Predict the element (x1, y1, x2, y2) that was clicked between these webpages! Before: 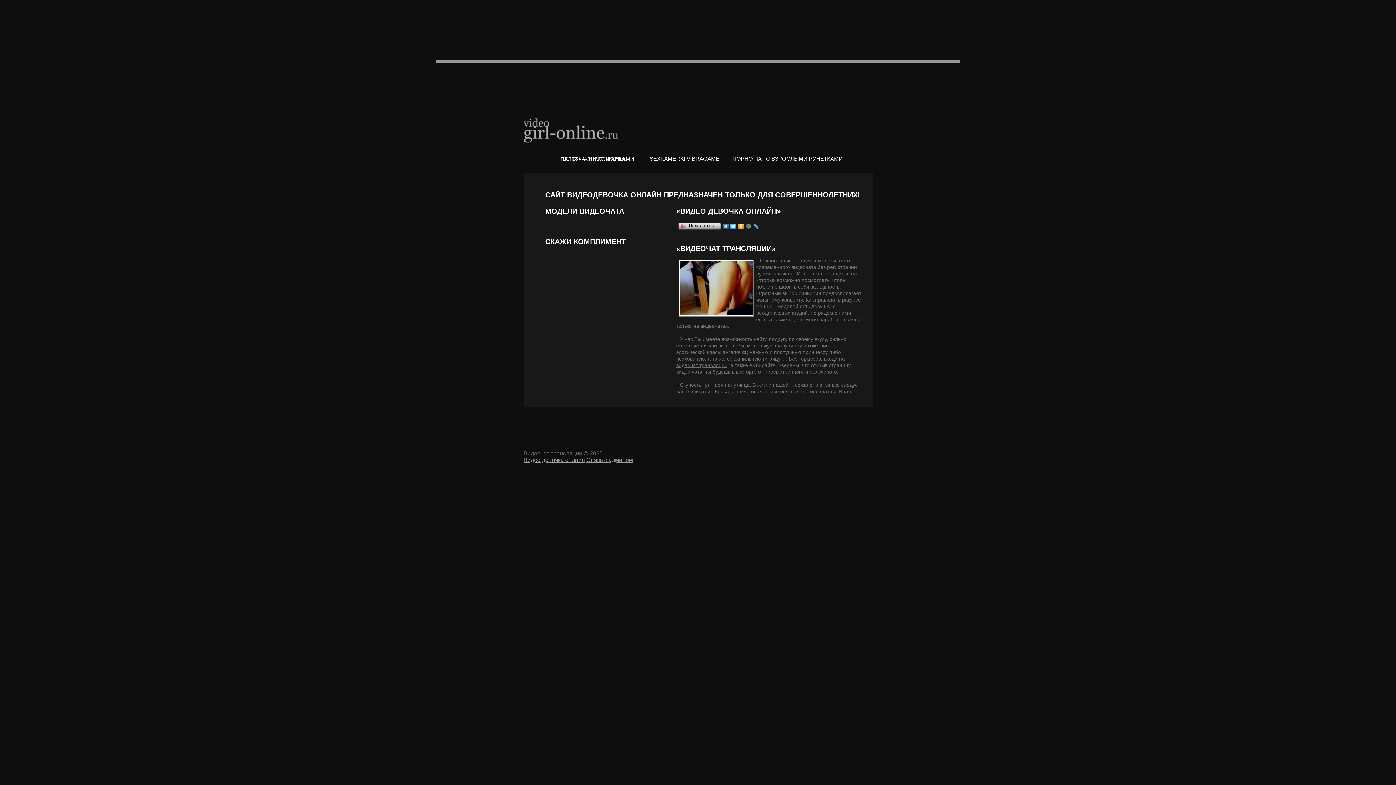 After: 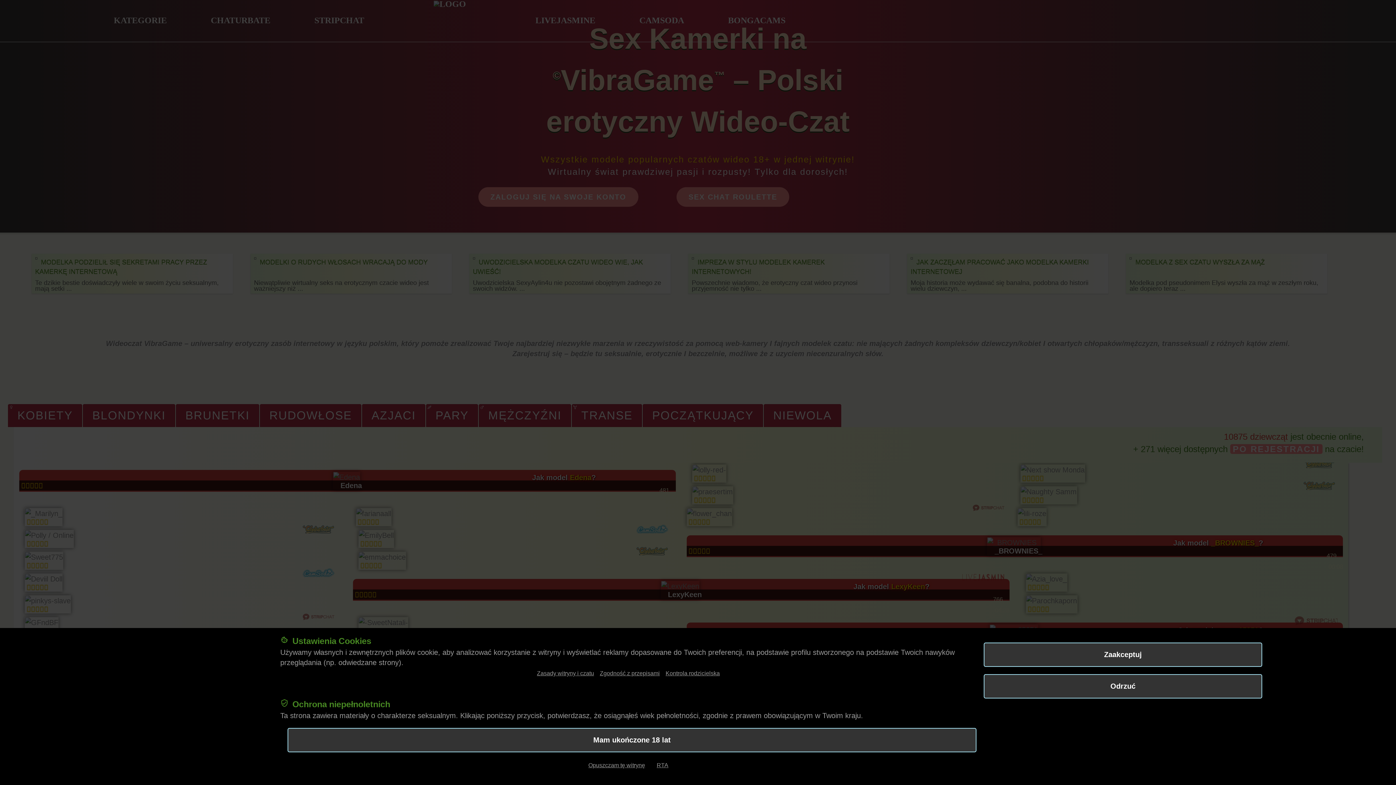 Action: label: SEXKAMERKI VIBRAGAME bbox: (644, 150, 725, 167)